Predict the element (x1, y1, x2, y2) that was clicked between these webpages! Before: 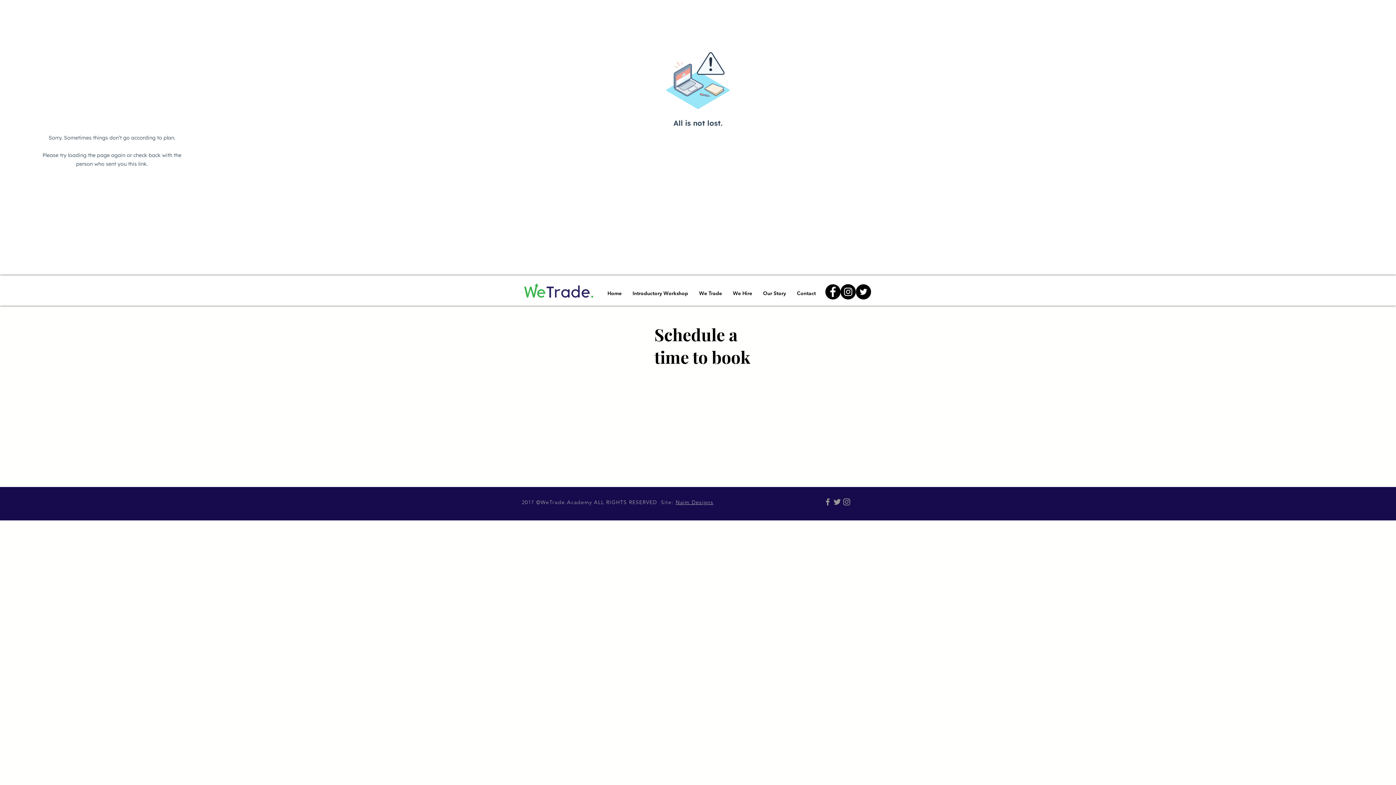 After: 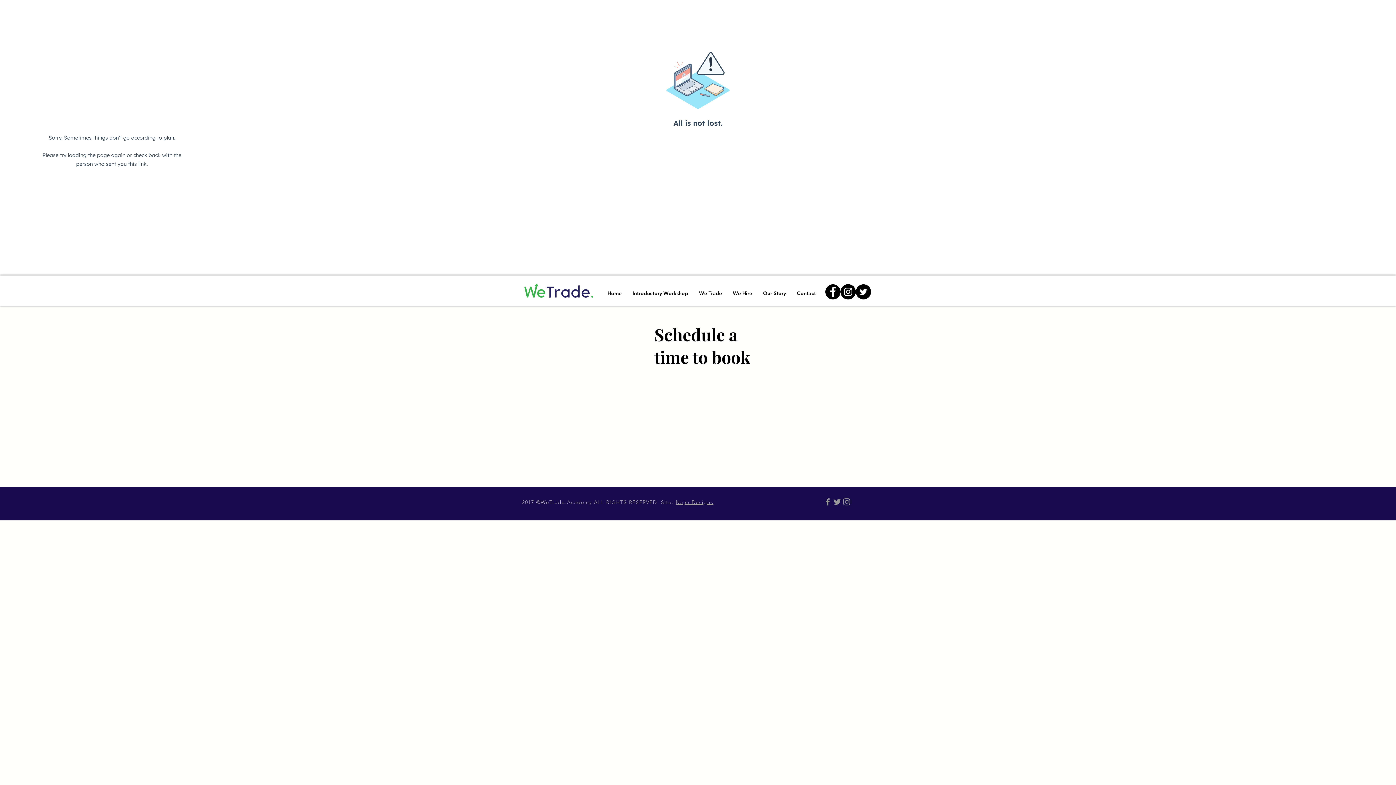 Action: bbox: (840, 284, 856, 299) label: Instagram - Black Circle